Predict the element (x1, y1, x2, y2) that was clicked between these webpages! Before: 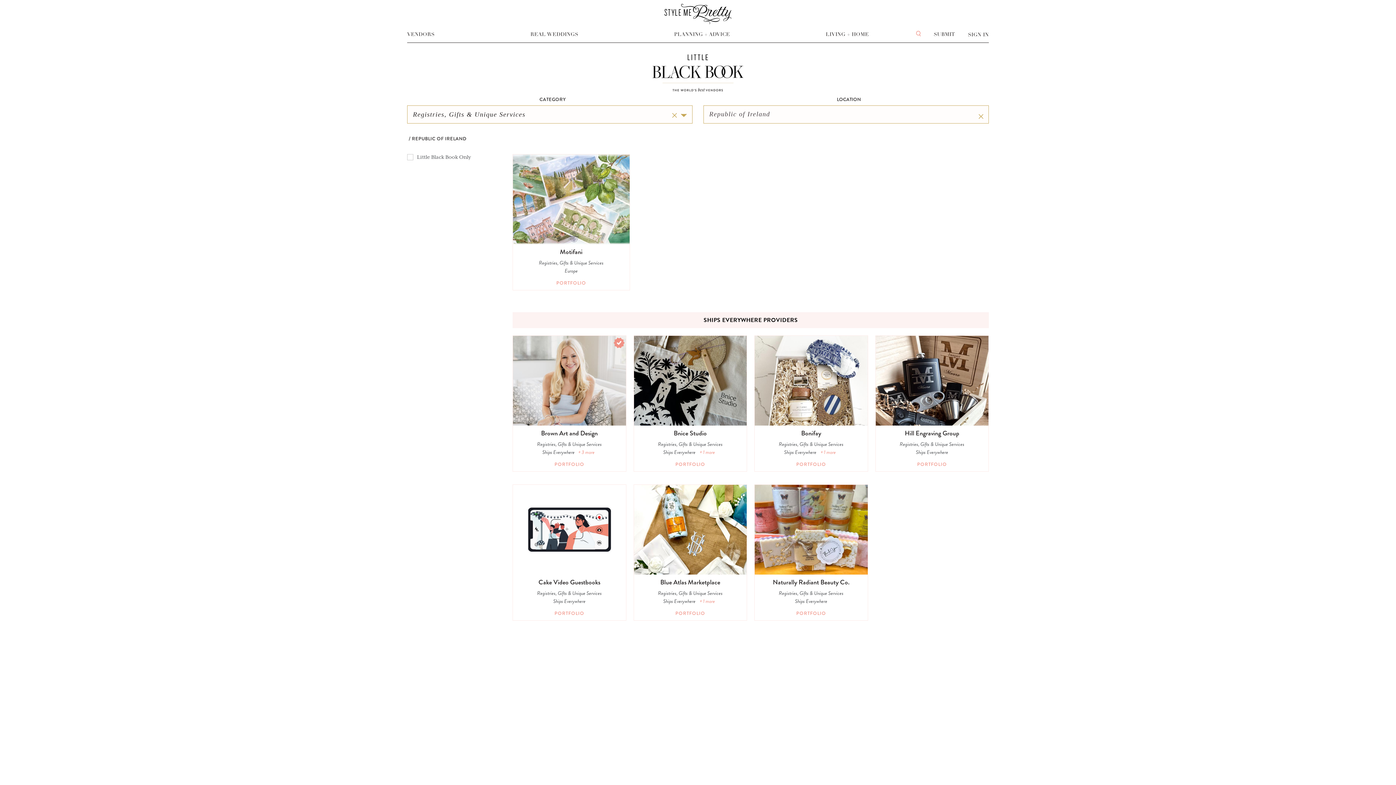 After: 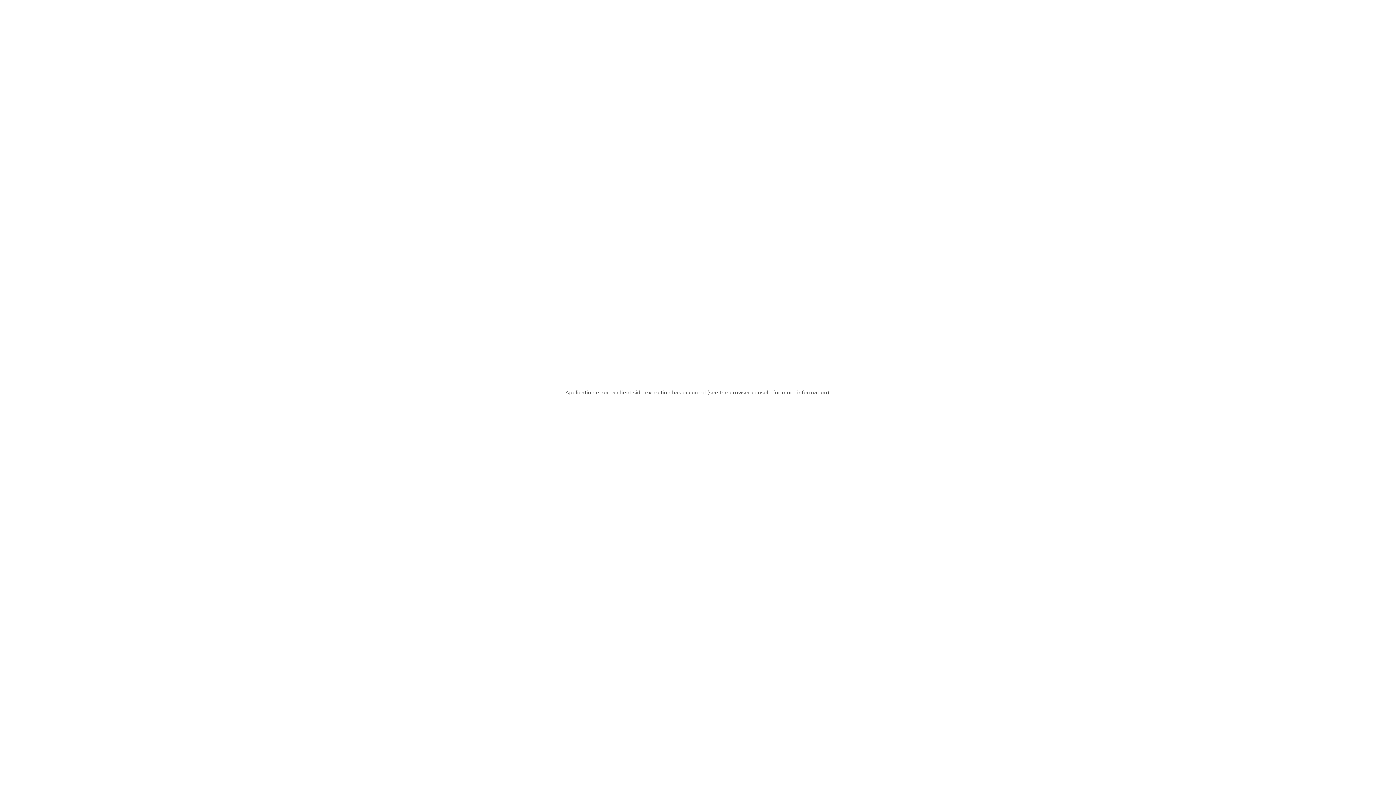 Action: label: PORTFOLIO bbox: (516, 461, 622, 467)